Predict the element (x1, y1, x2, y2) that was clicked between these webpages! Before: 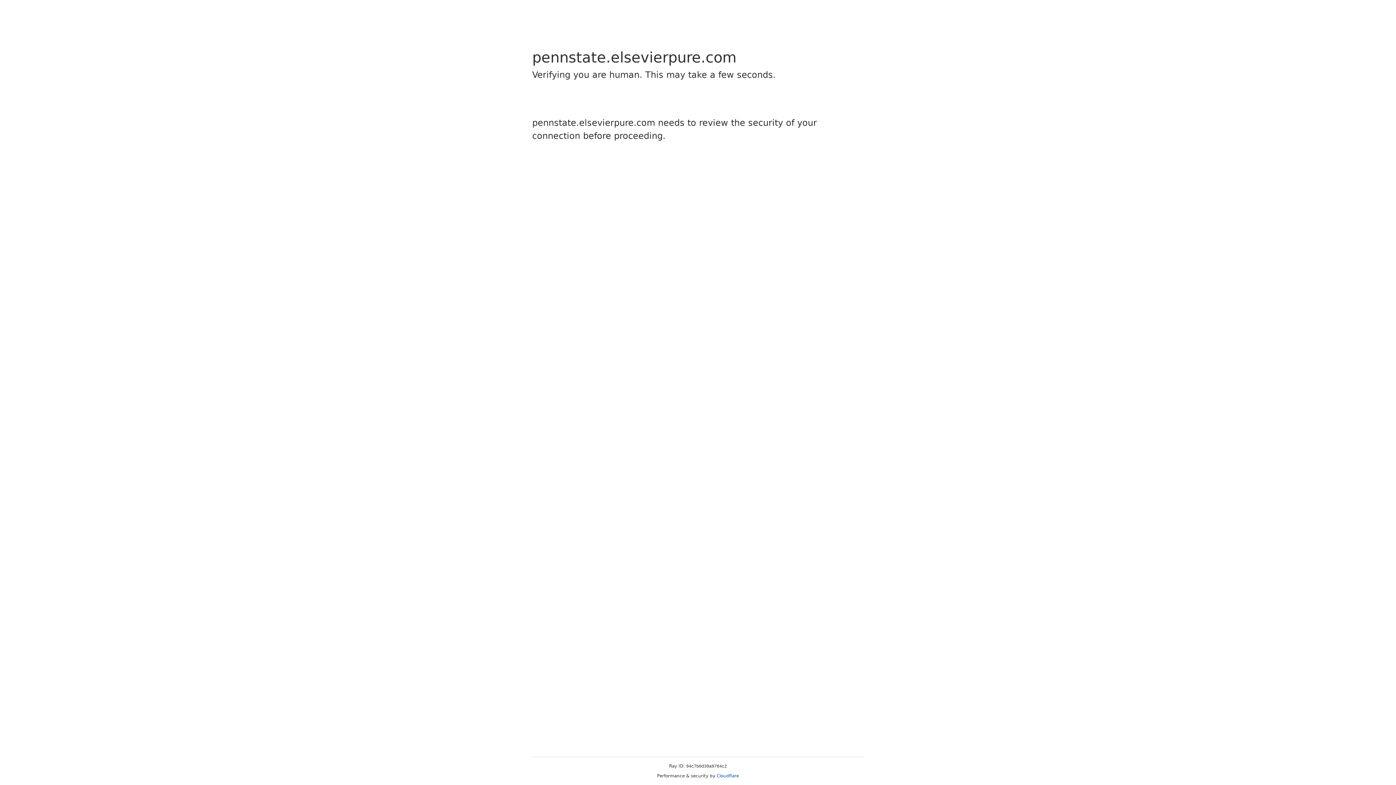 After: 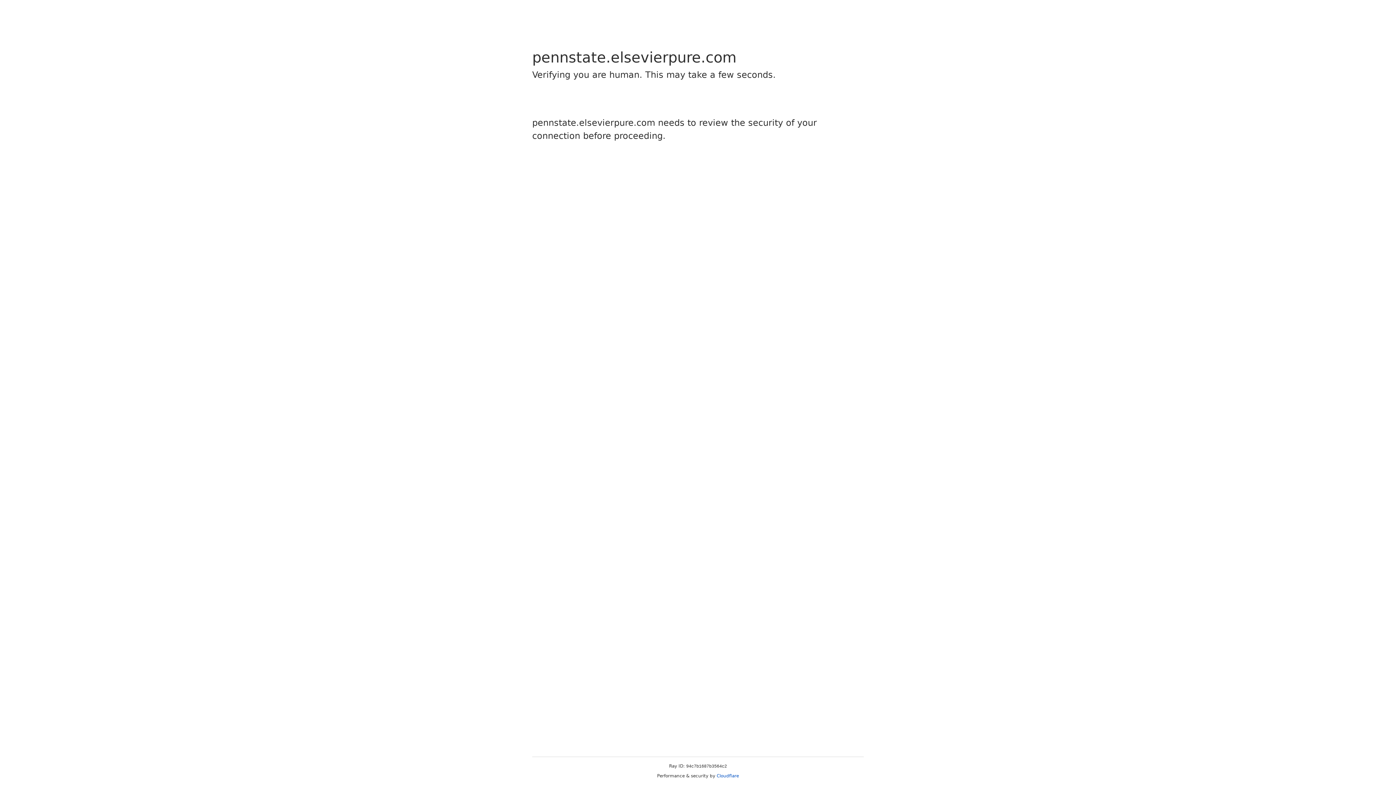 Action: bbox: (716, 773, 739, 778) label: Cloudflare